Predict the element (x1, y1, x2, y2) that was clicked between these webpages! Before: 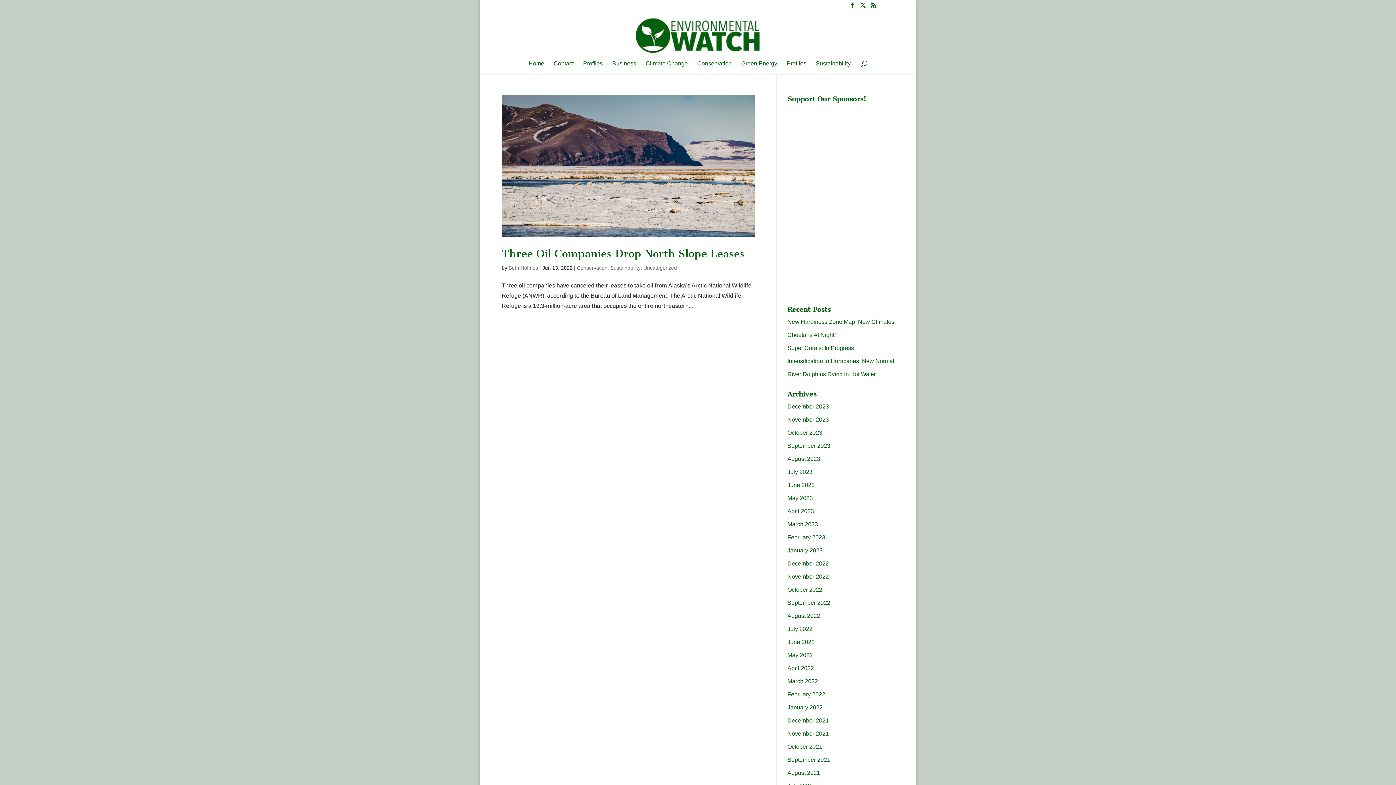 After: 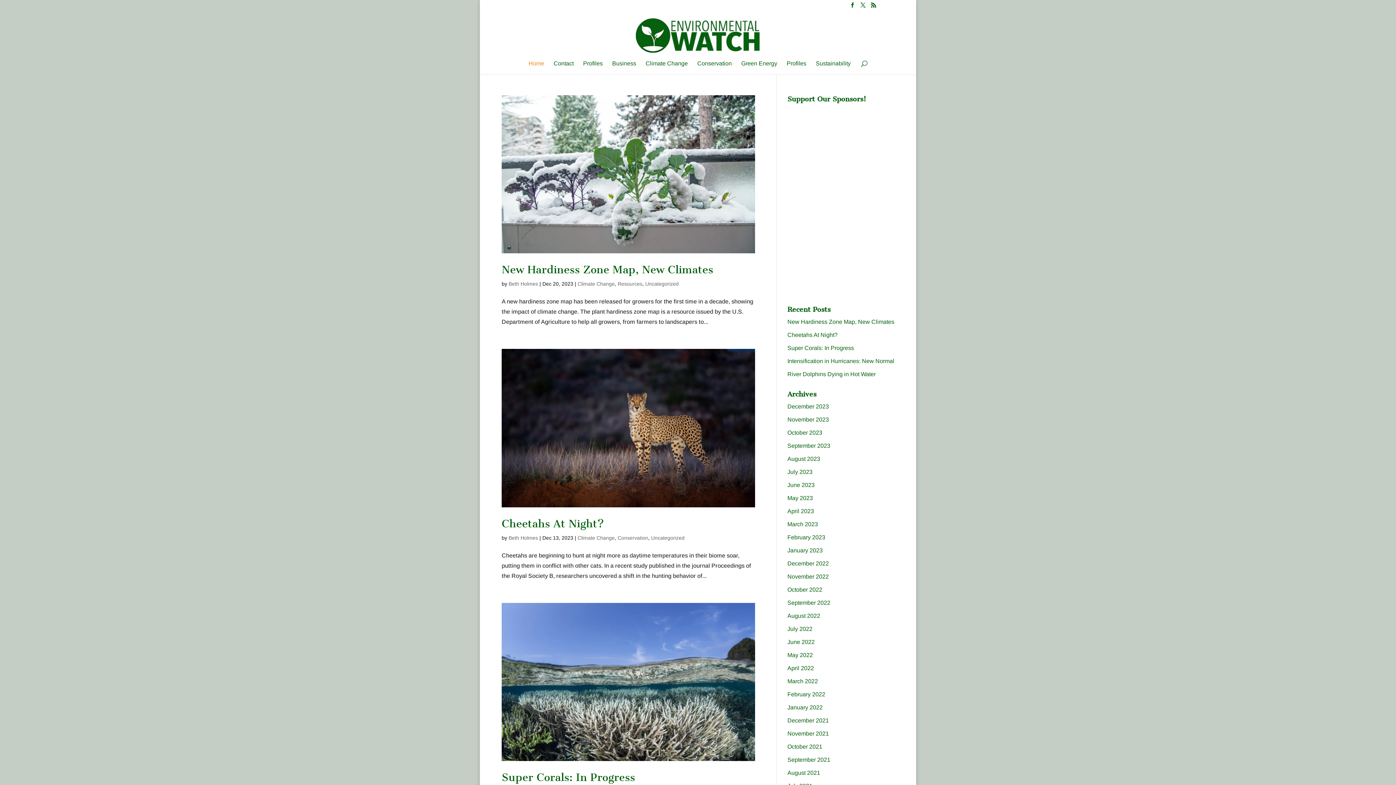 Action: bbox: (635, 31, 761, 38)